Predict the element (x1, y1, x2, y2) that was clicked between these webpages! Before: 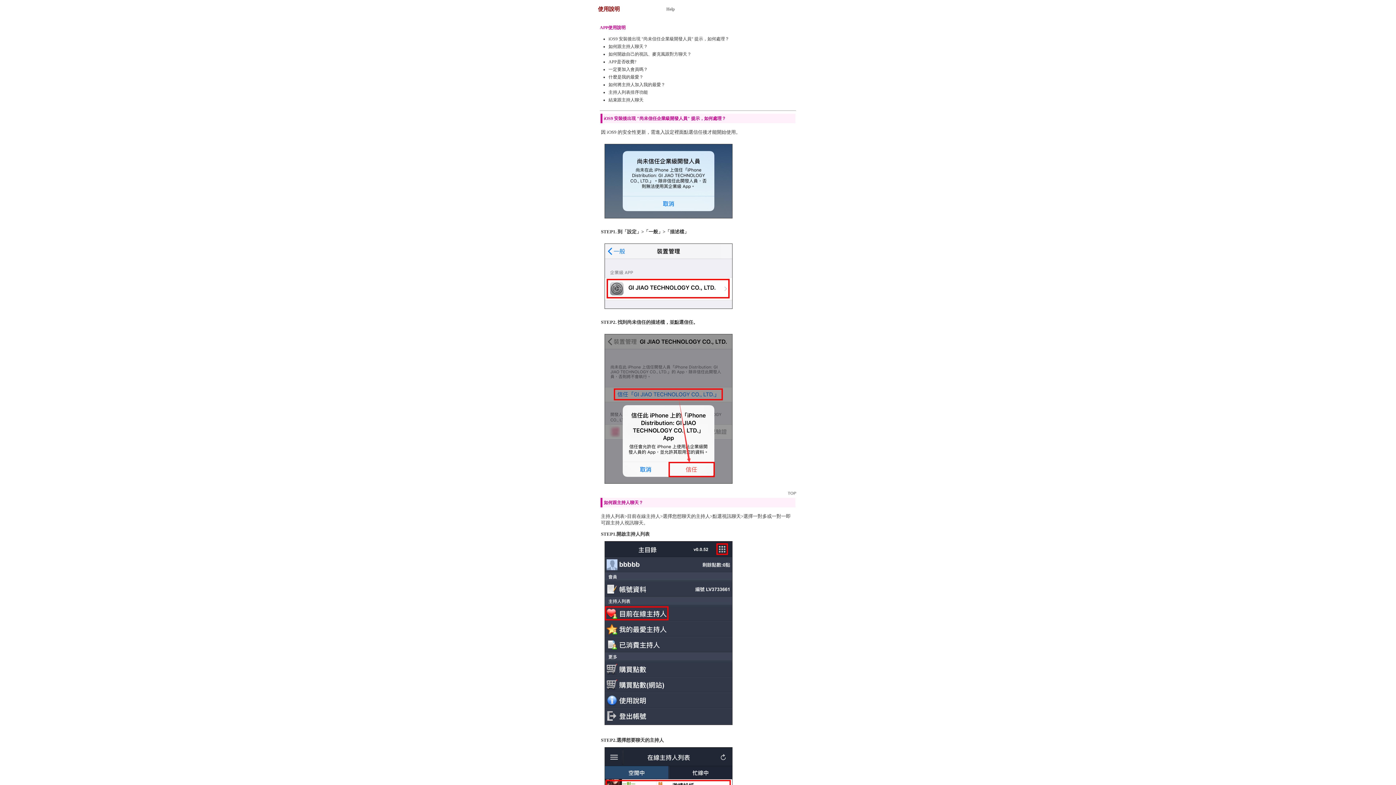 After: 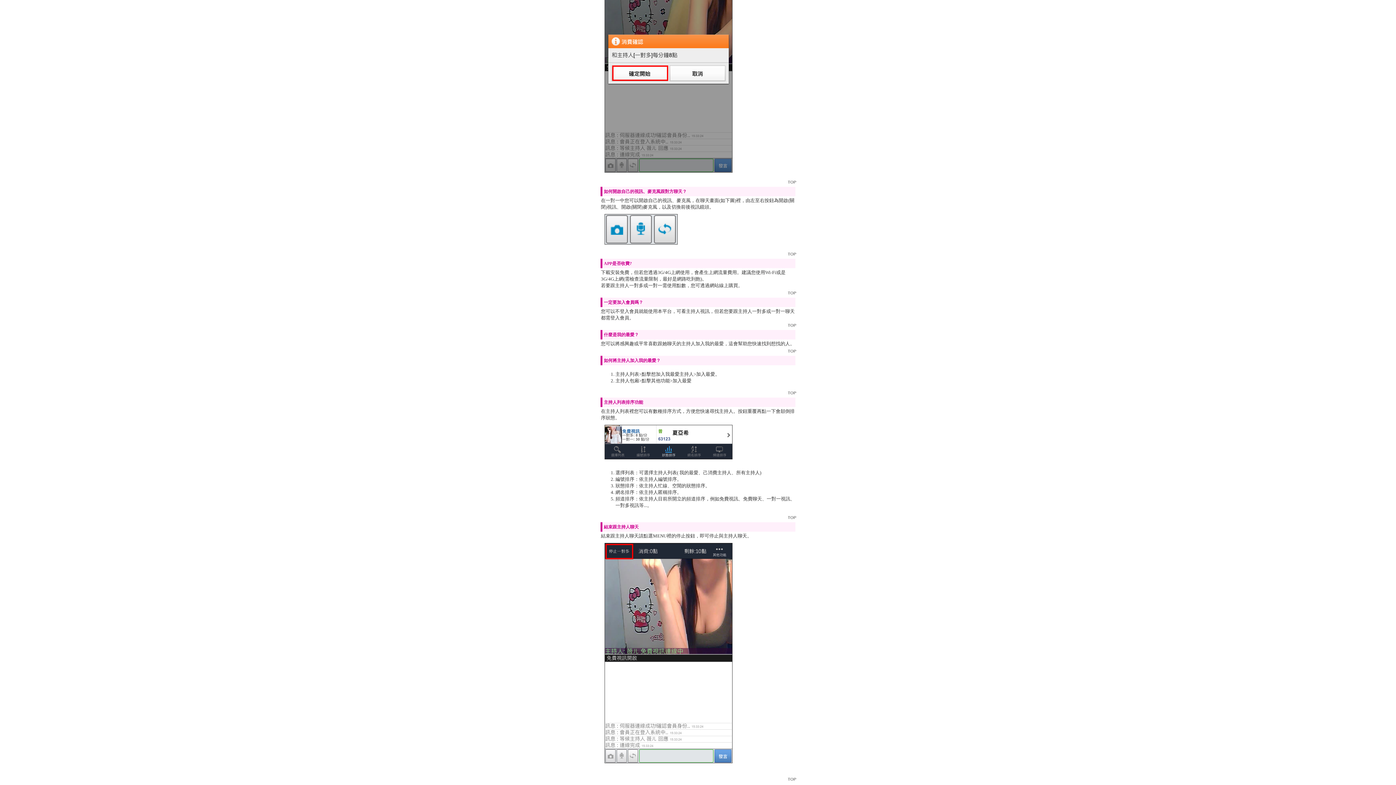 Action: label: 什麼是我的最愛？ bbox: (608, 74, 643, 79)